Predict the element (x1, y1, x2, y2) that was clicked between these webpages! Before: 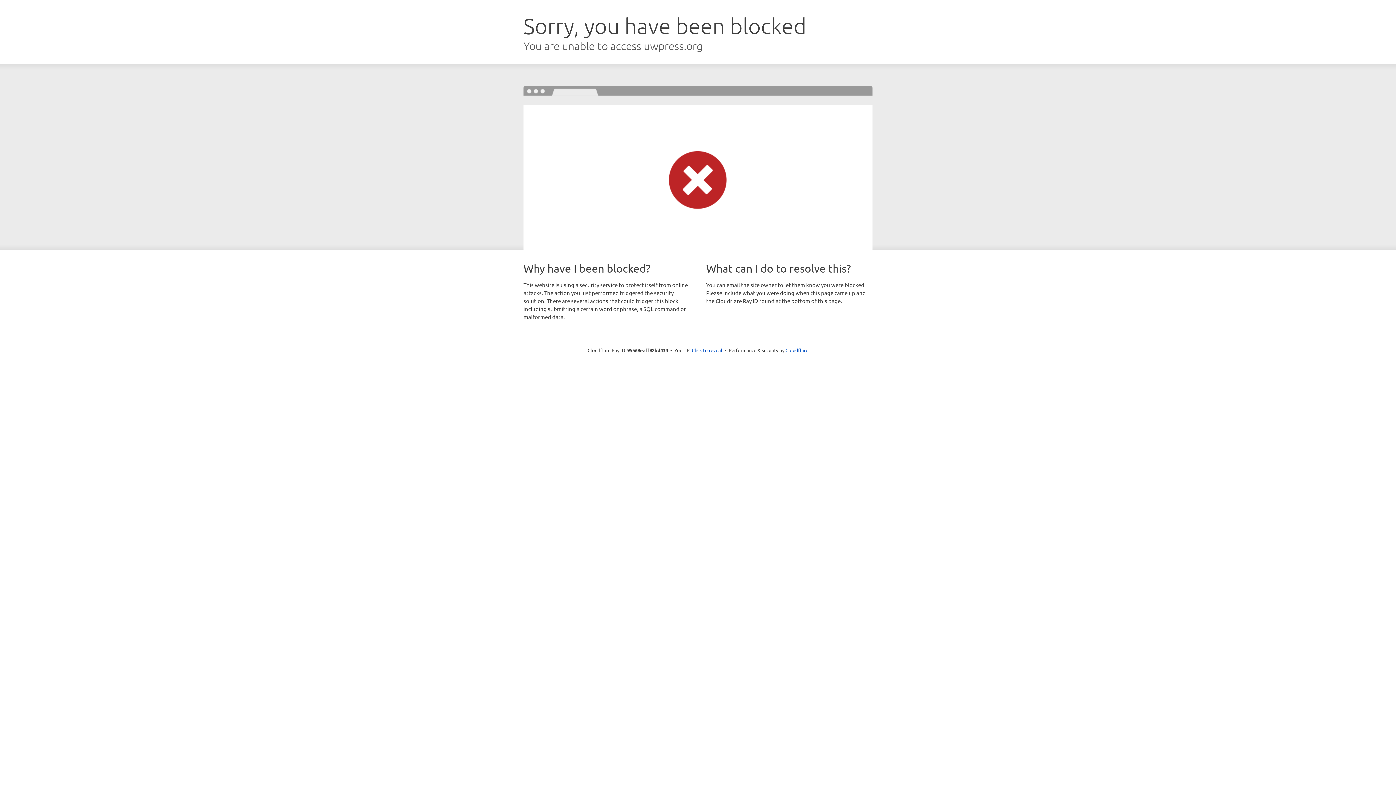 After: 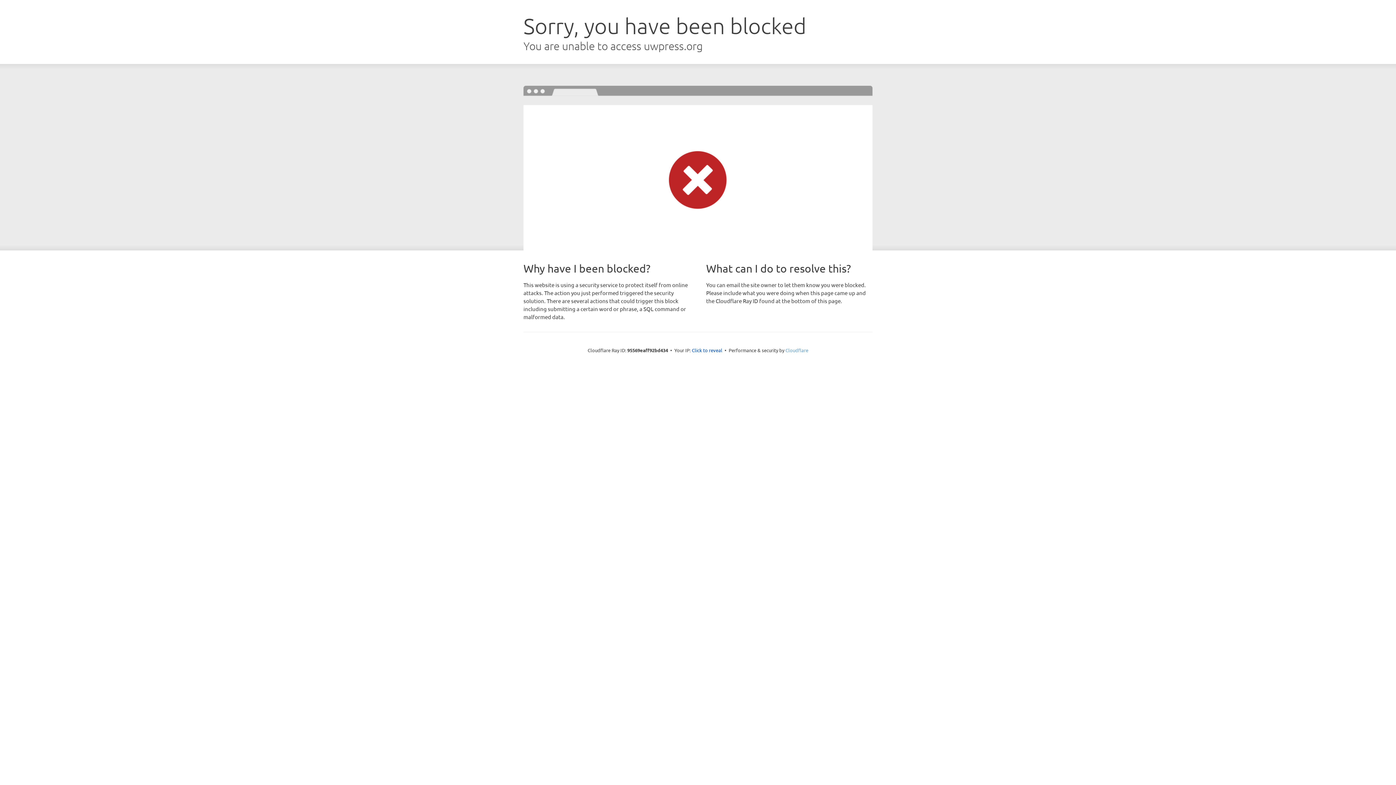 Action: bbox: (785, 347, 808, 353) label: Cloudflare